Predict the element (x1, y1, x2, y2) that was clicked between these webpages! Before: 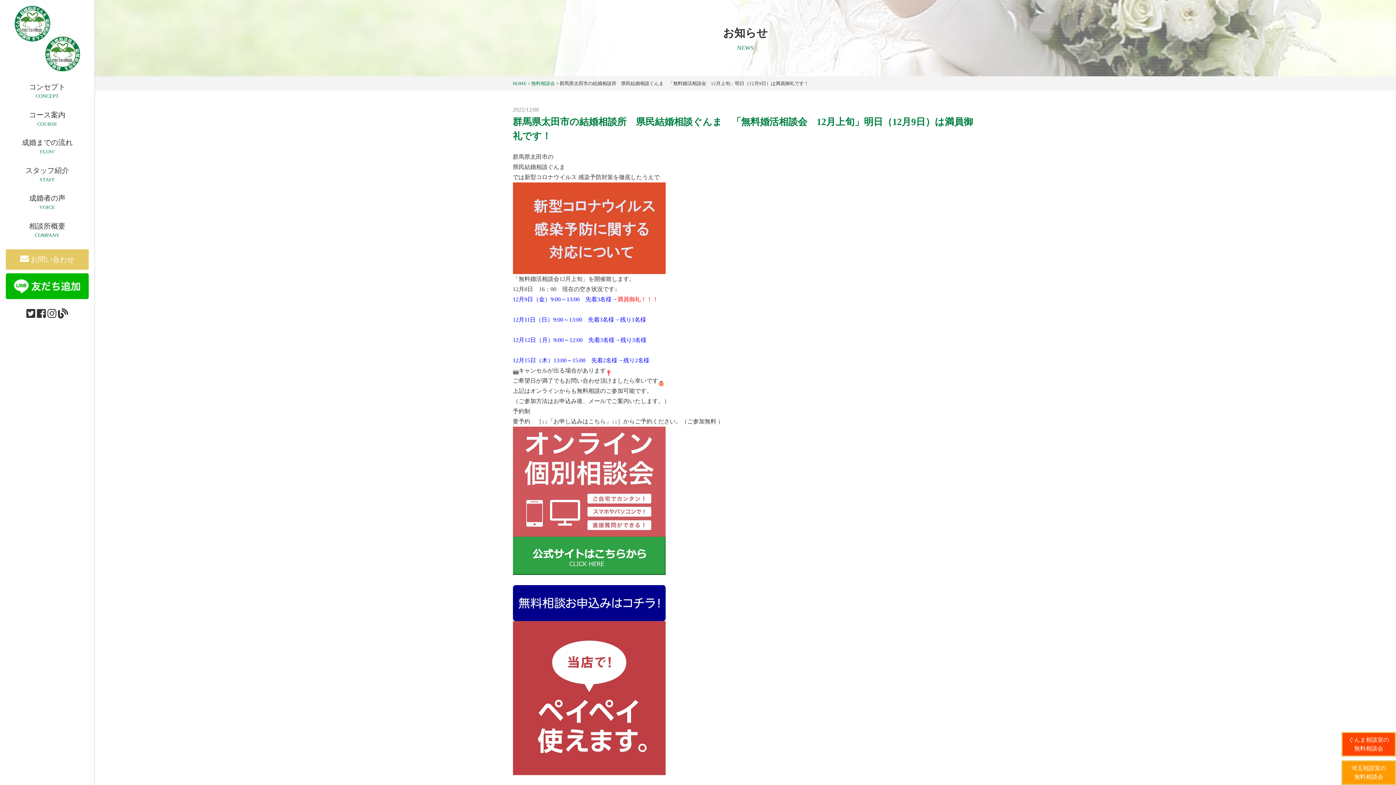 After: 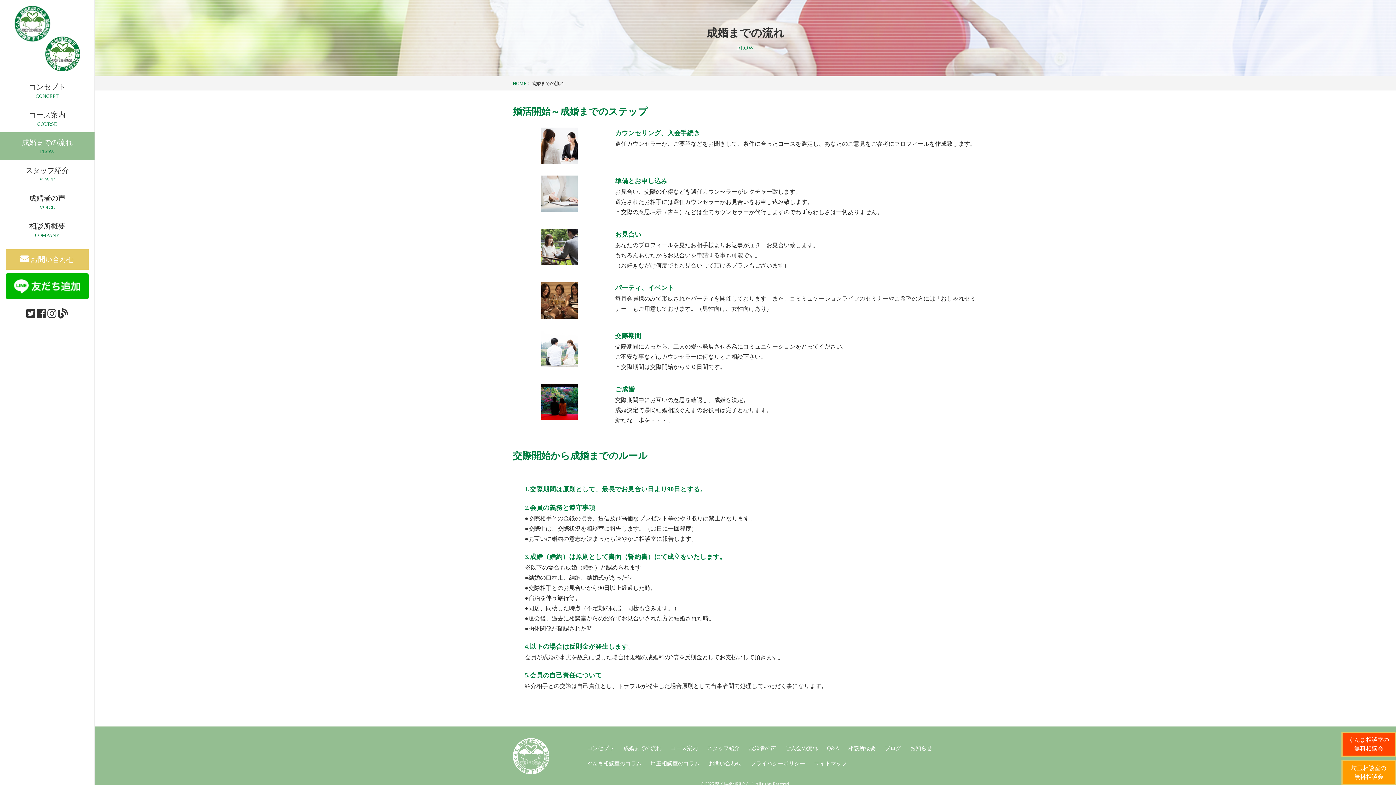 Action: label: 成婚までの流れ

FLOW bbox: (0, 132, 94, 160)